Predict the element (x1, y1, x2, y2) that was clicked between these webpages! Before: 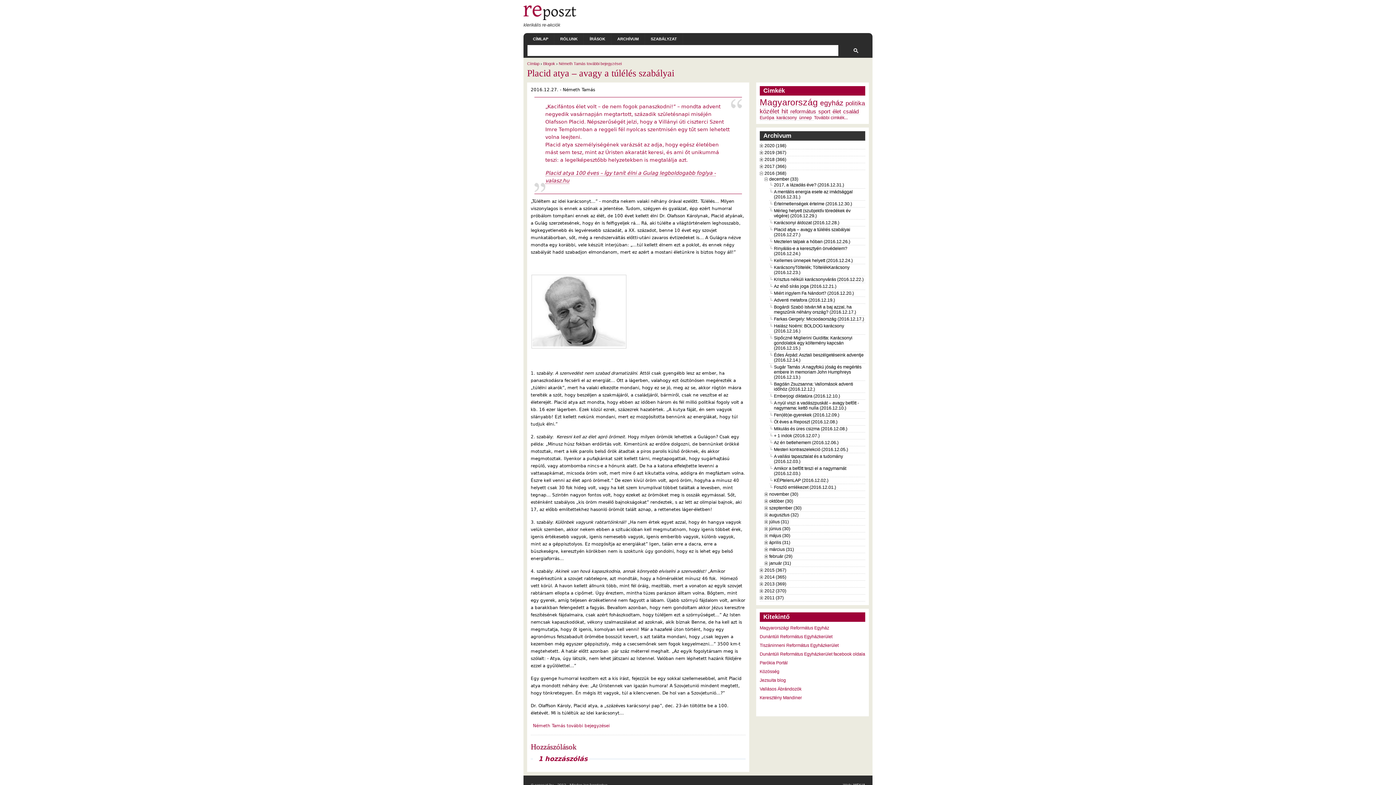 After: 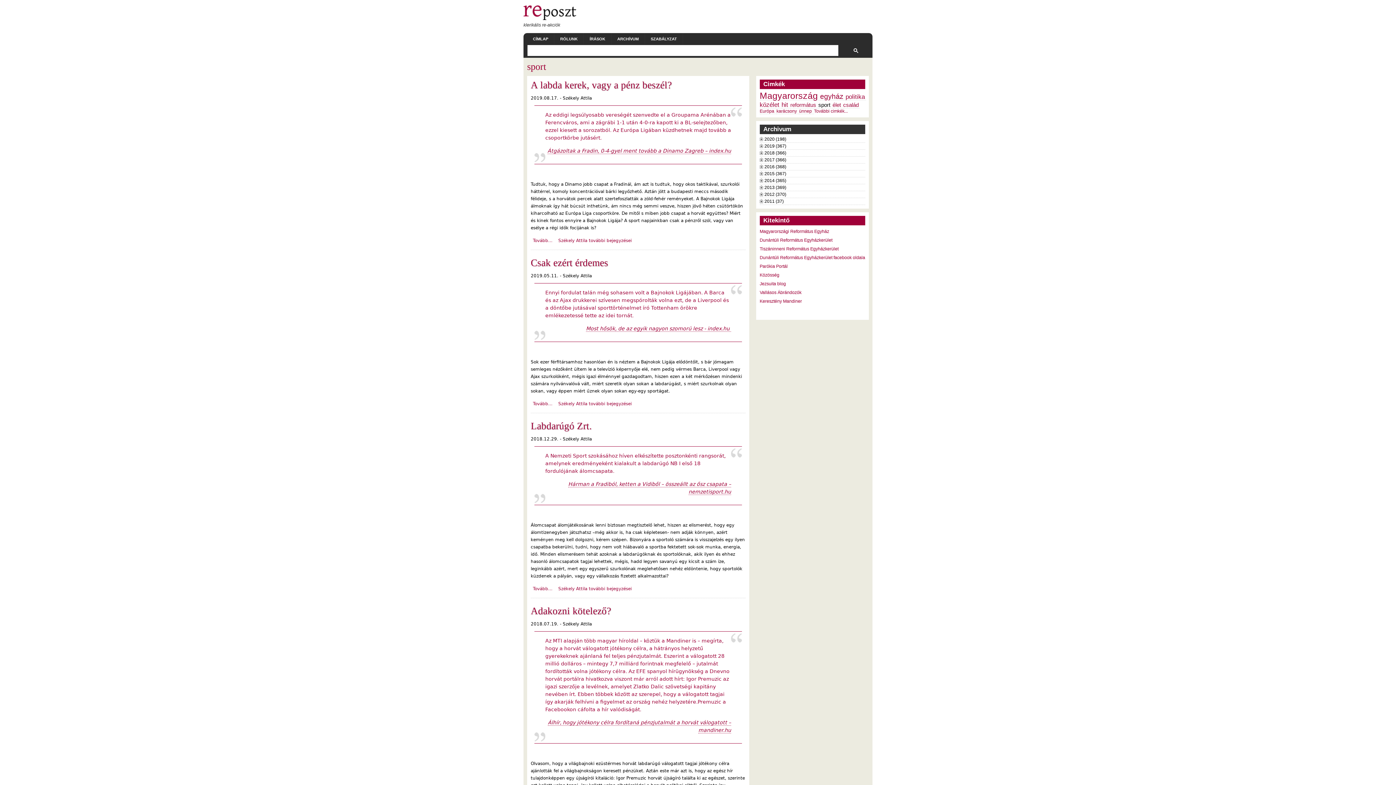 Action: label: sport bbox: (818, 108, 830, 114)